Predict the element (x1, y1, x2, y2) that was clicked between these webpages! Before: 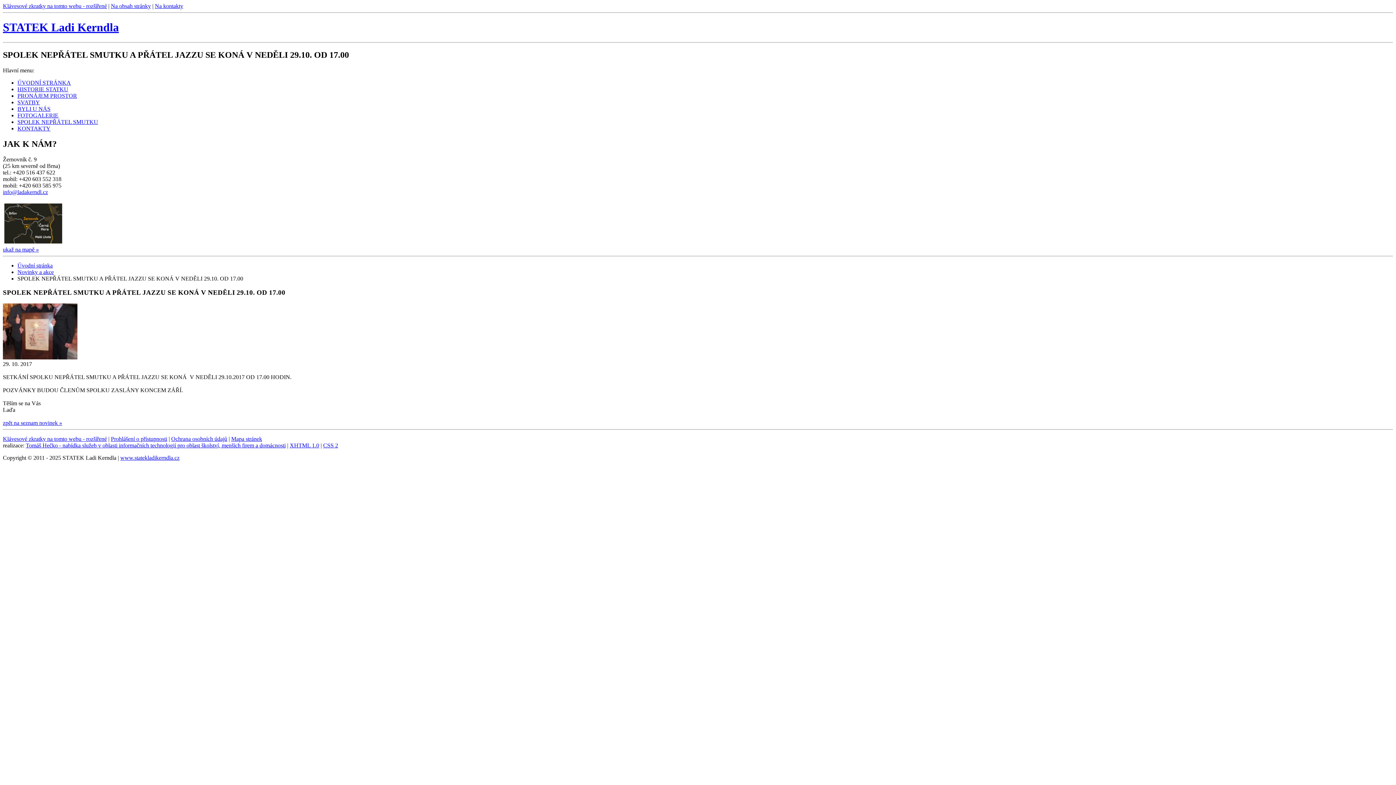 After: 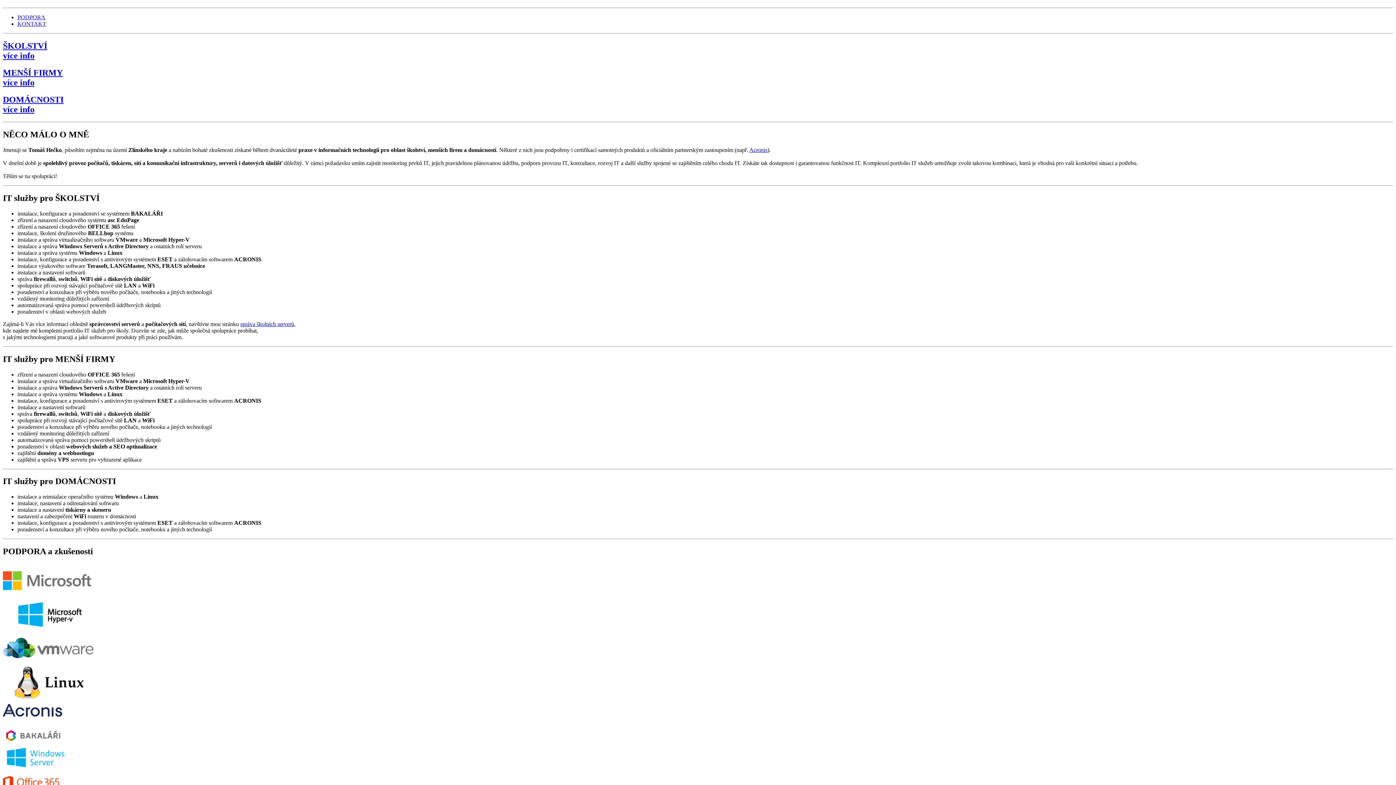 Action: label: Tomáš Hečko - nabídka služeb v oblasti informačních technologií pro oblast školství, menších firem a domácnosti bbox: (25, 442, 285, 448)